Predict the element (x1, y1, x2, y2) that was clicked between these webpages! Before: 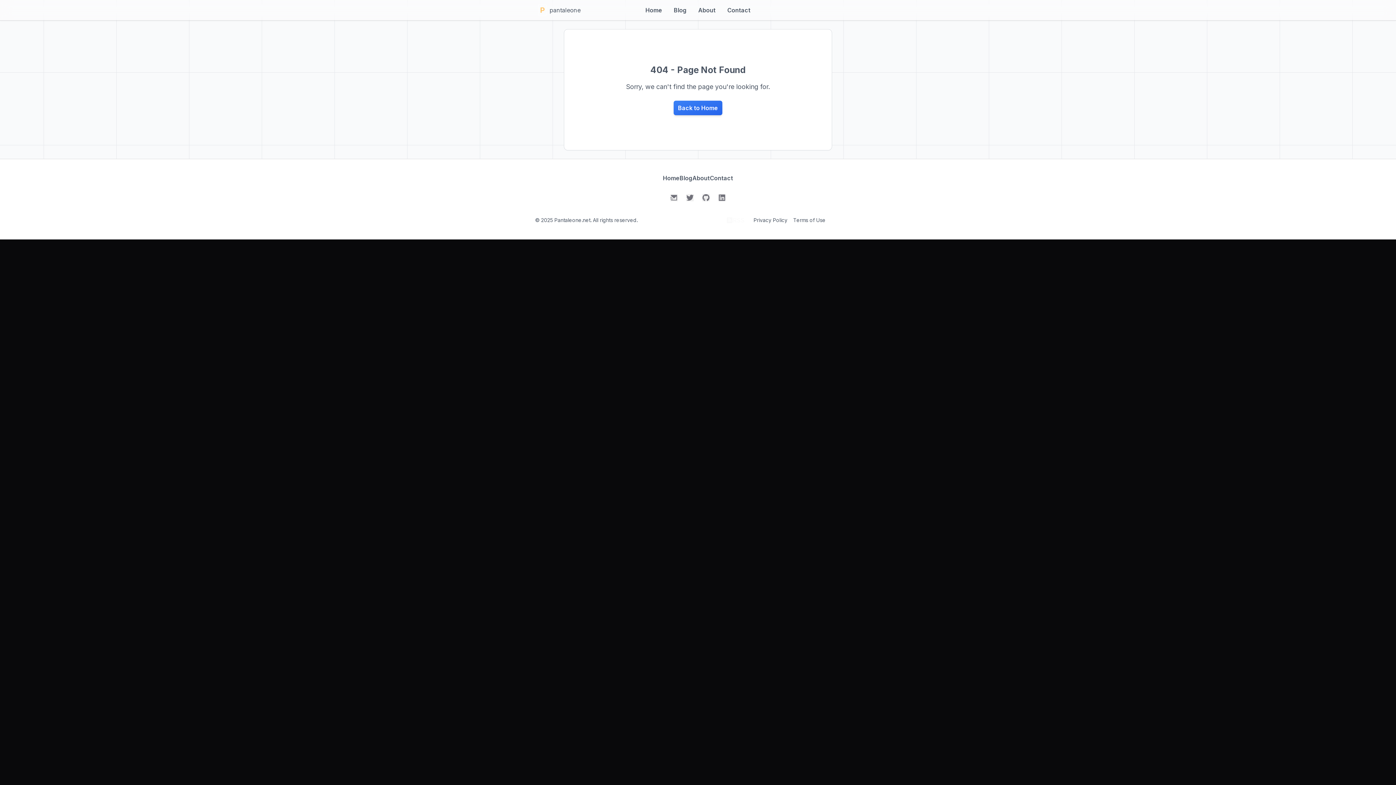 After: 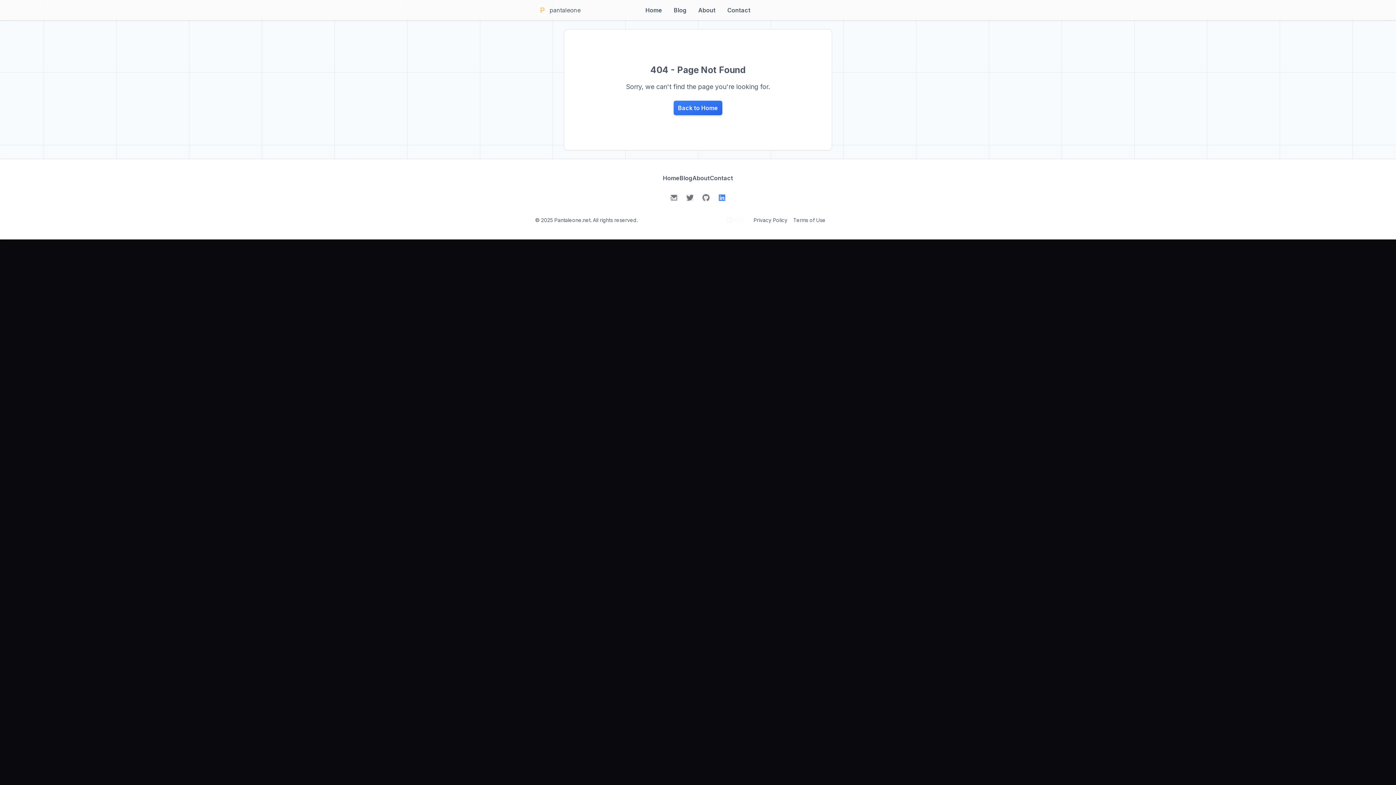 Action: label: LinkedIn bbox: (718, 194, 725, 201)